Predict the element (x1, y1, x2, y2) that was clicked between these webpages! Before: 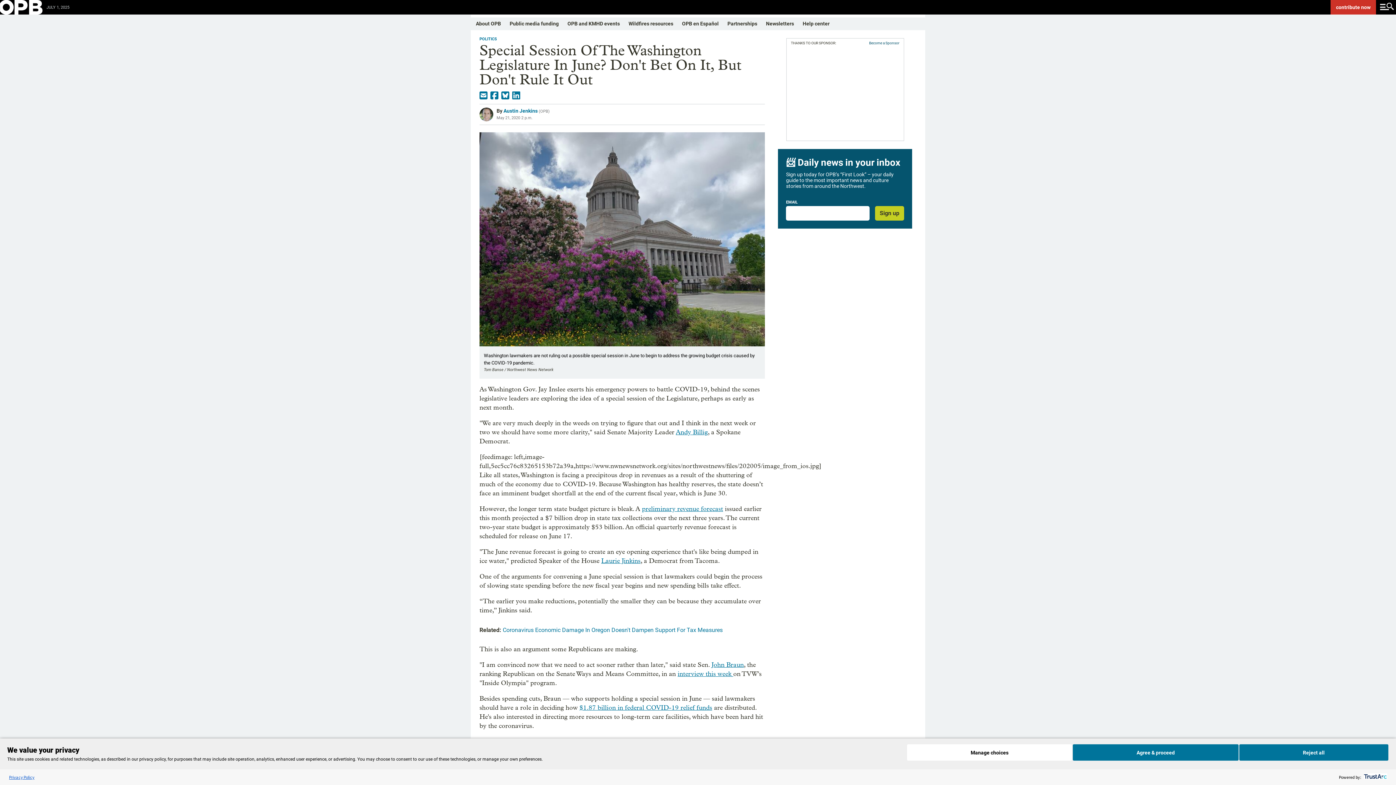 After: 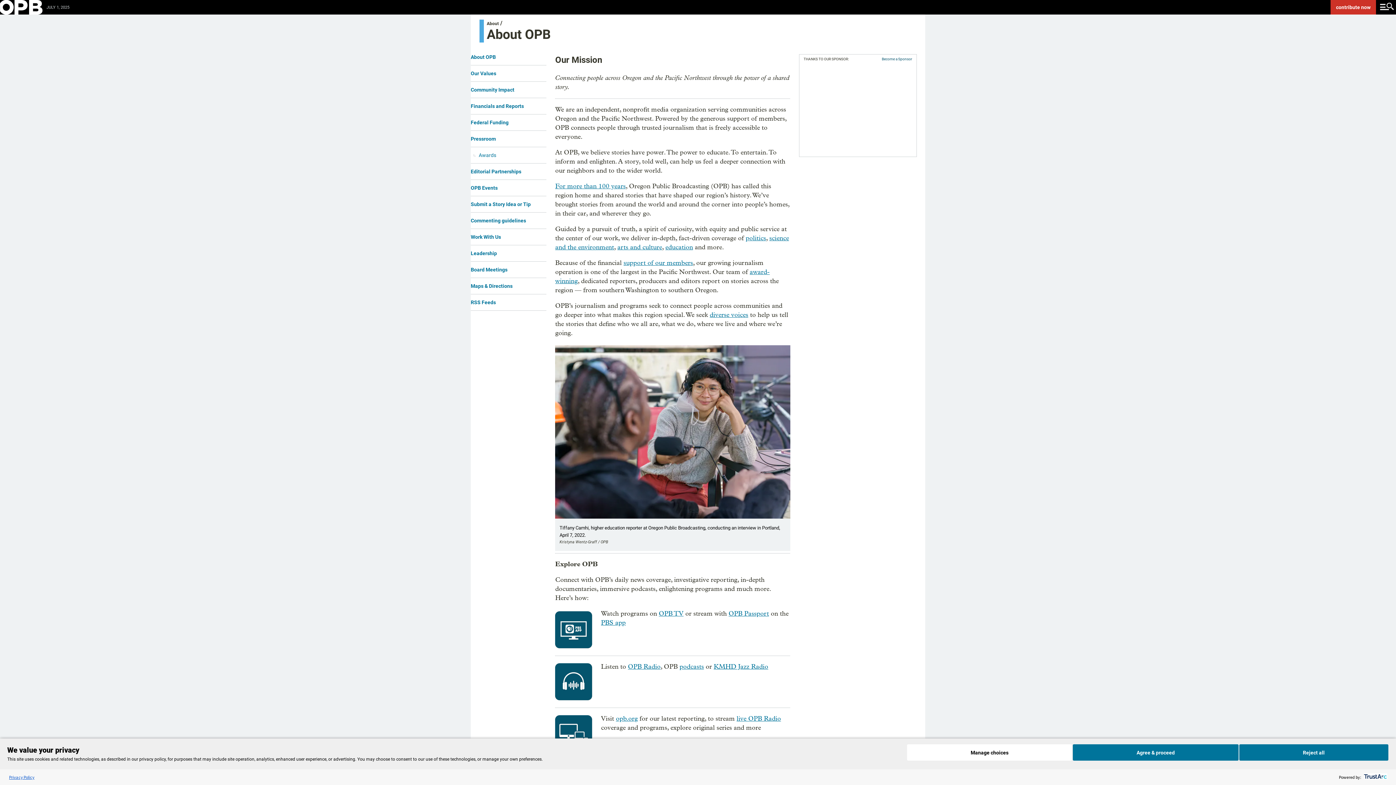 Action: bbox: (476, 20, 501, 26) label: About OPB